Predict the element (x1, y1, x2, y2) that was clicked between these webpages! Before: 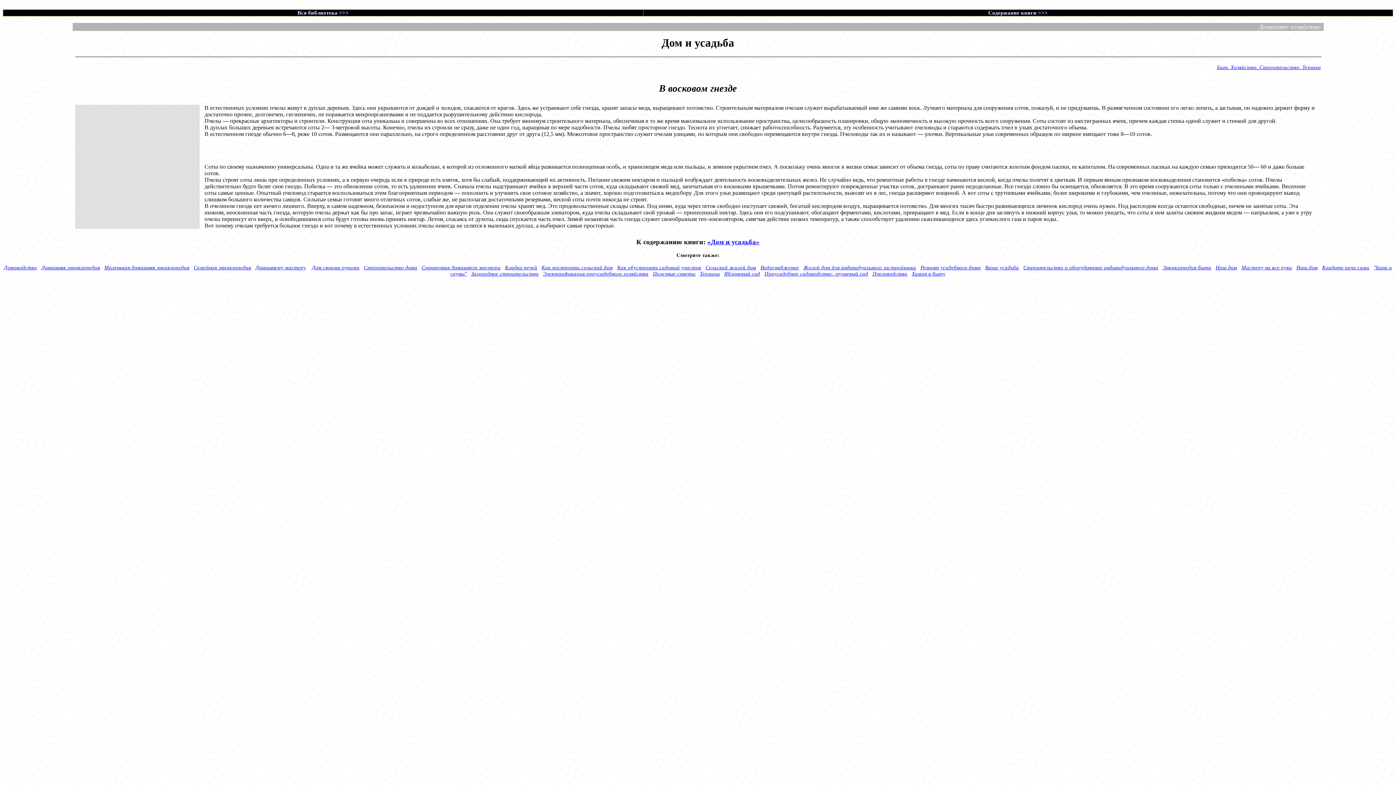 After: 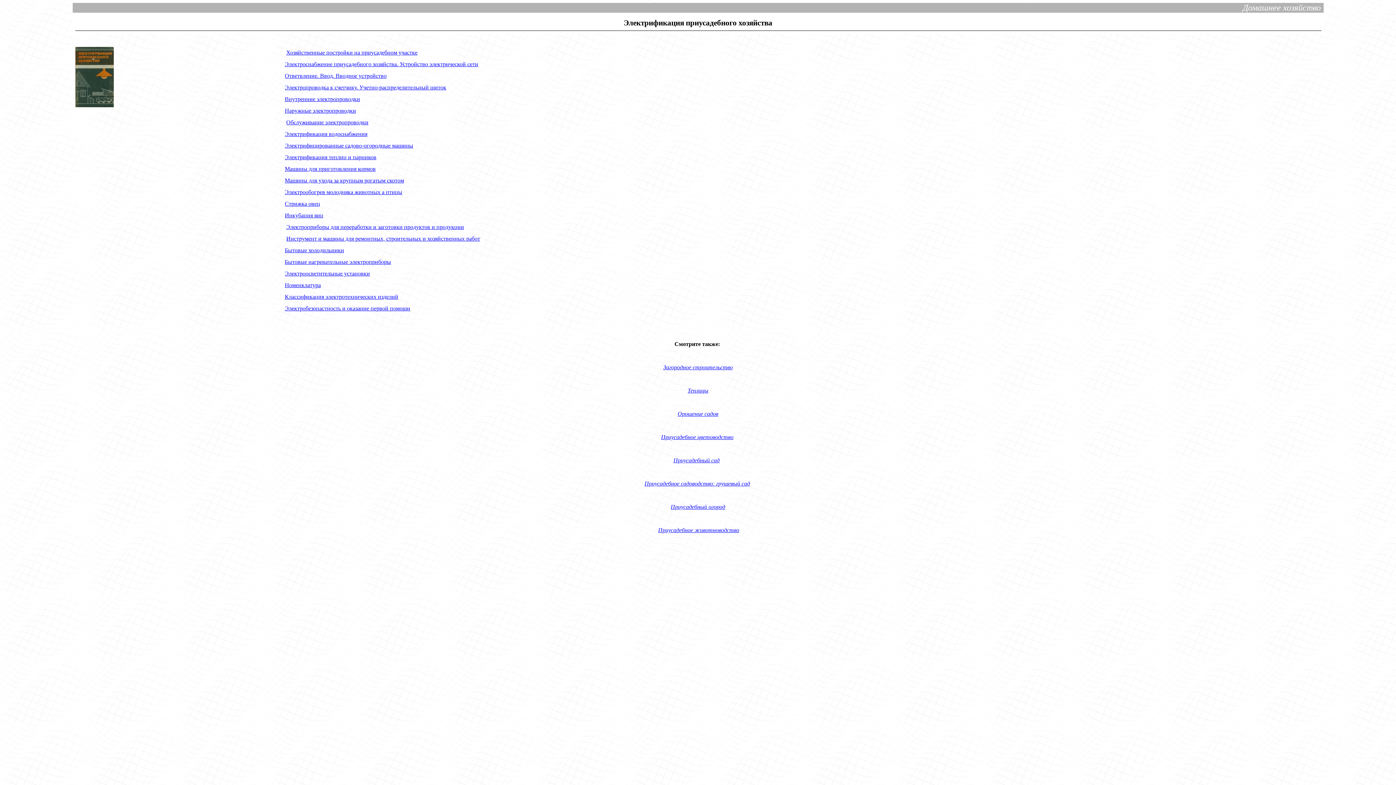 Action: label: Электрификация приусадебного хозяйства bbox: (543, 270, 648, 276)